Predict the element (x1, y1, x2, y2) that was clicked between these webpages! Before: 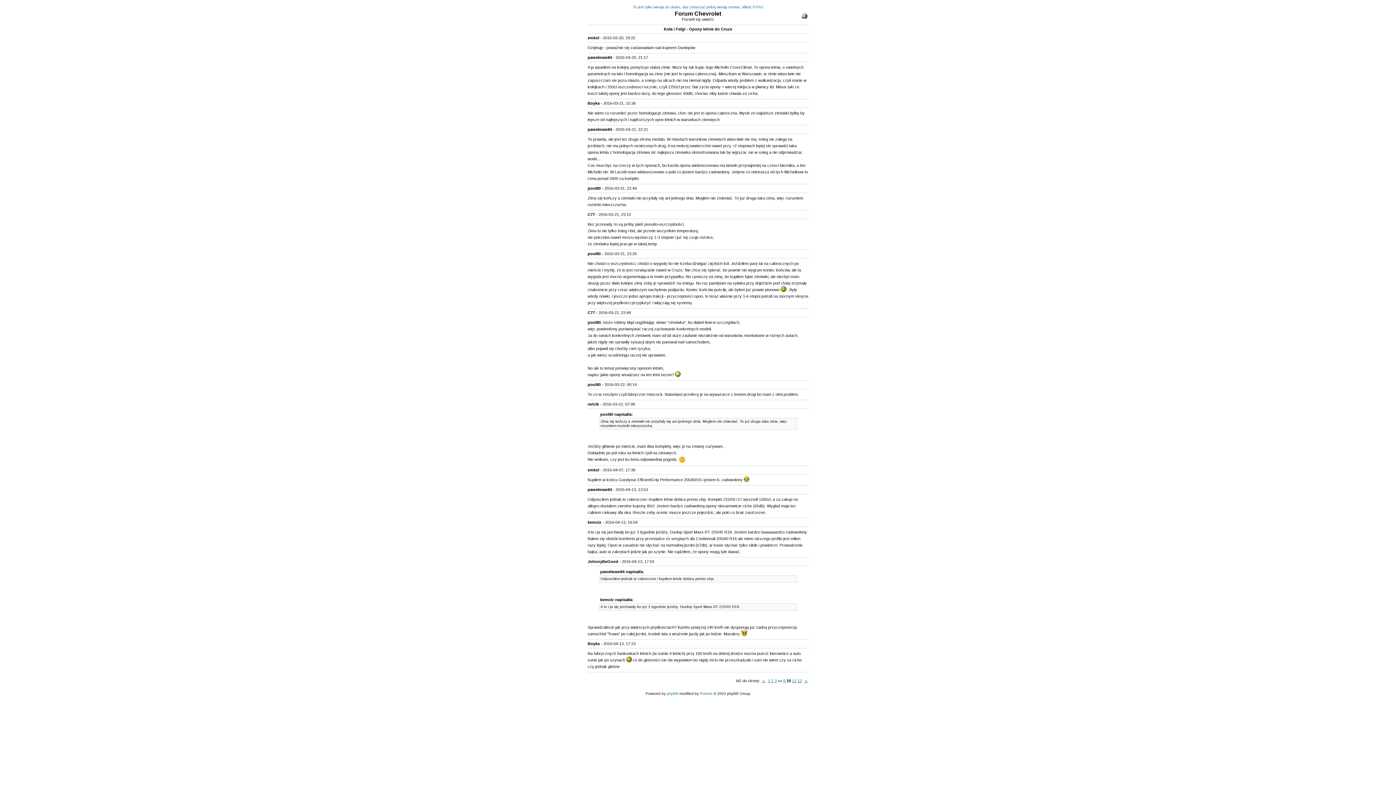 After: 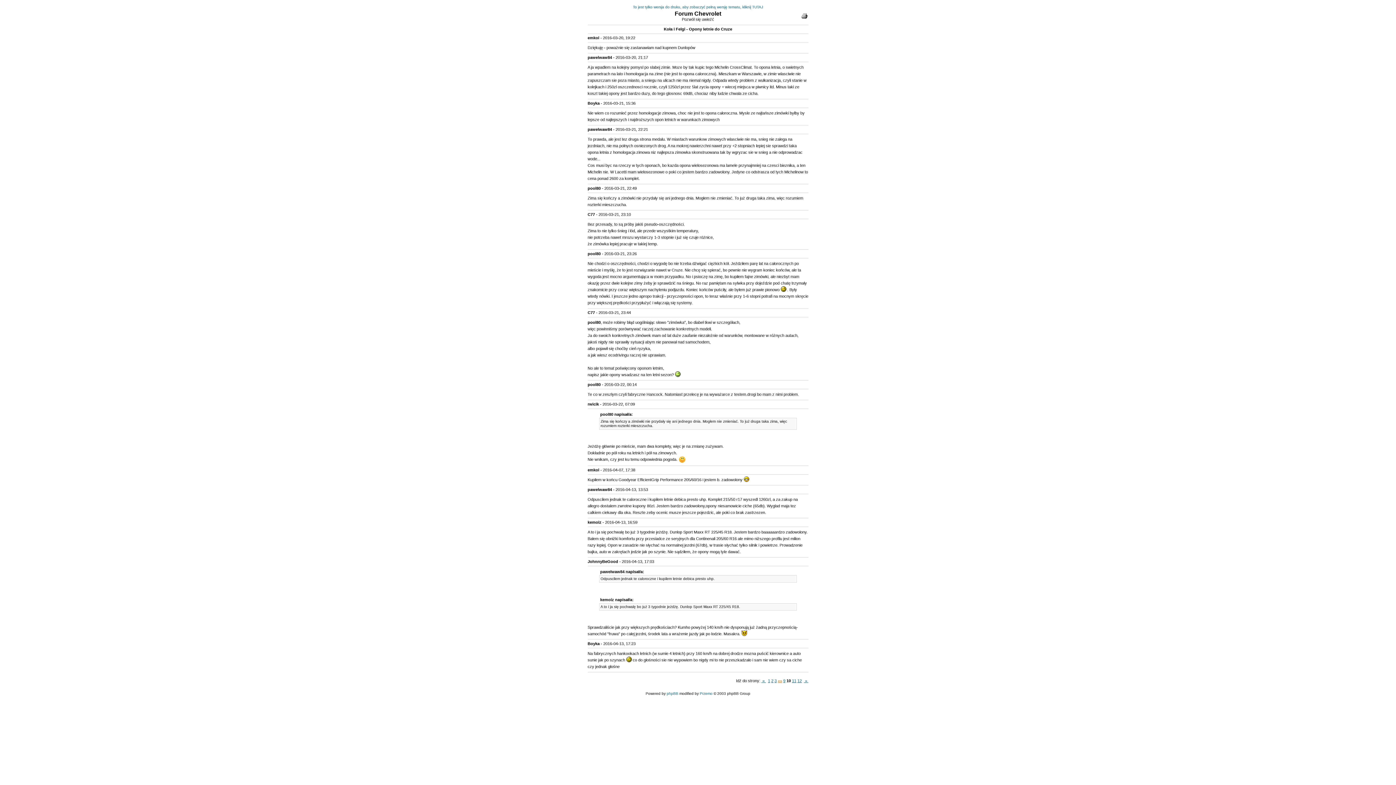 Action: bbox: (778, 678, 782, 683) label: «»